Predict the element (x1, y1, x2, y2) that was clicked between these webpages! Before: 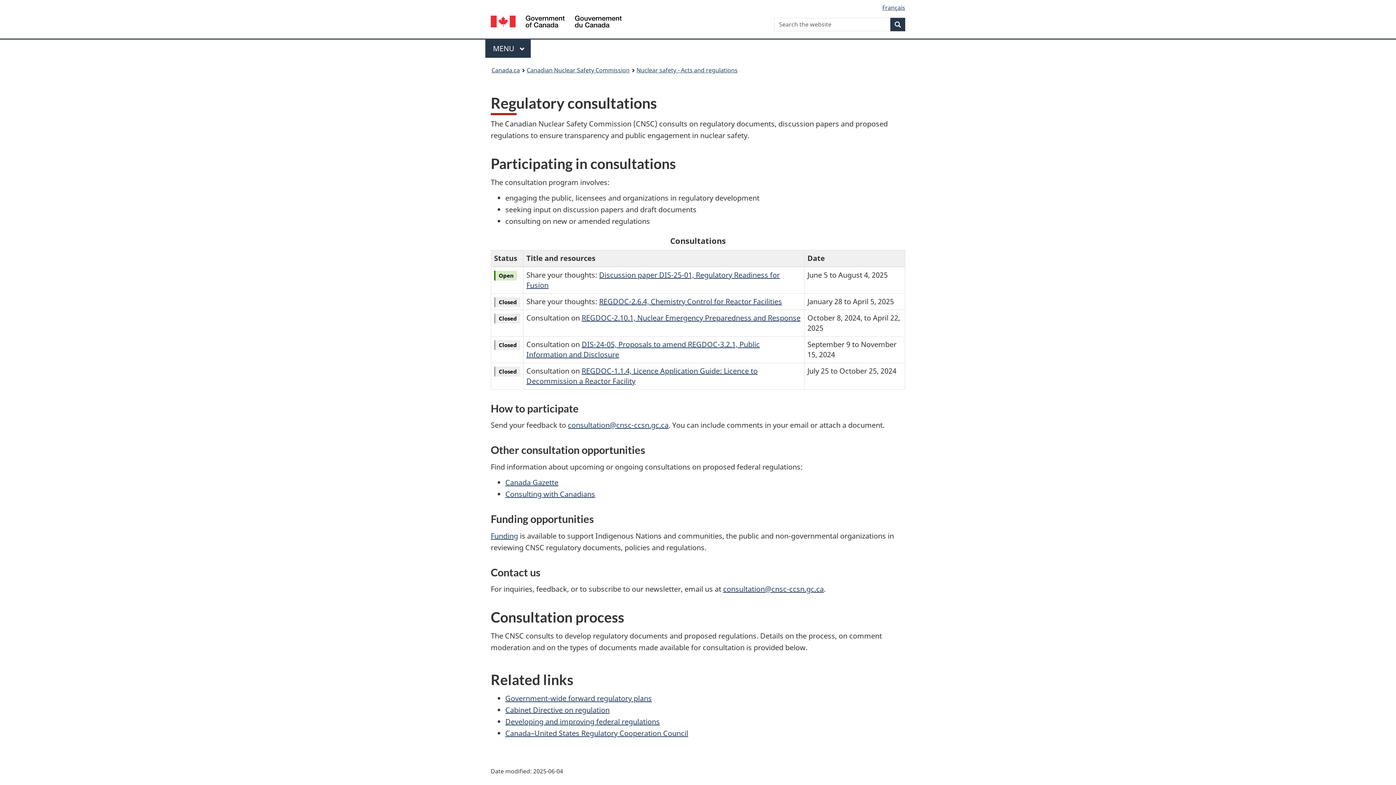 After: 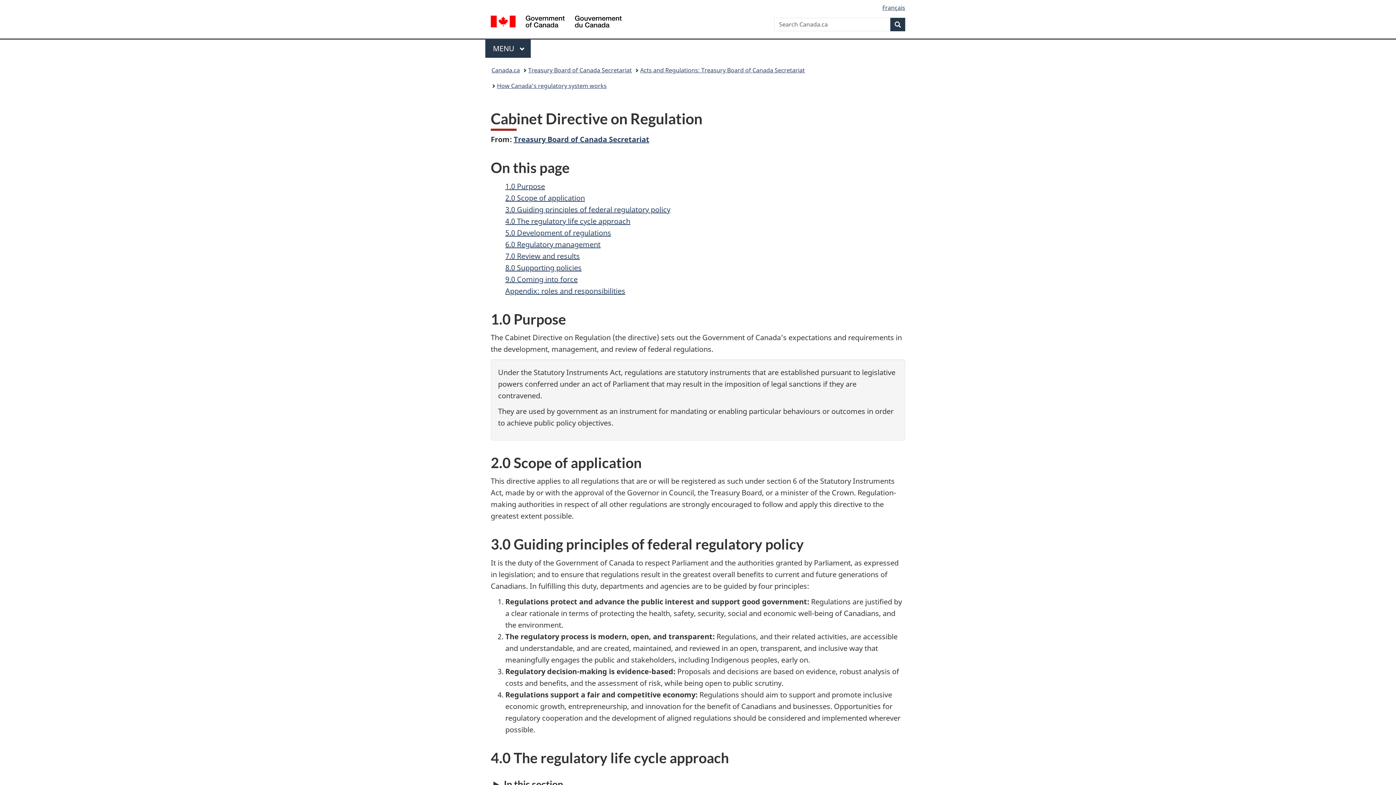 Action: bbox: (505, 705, 609, 715) label: Cabinet Directive on regulation